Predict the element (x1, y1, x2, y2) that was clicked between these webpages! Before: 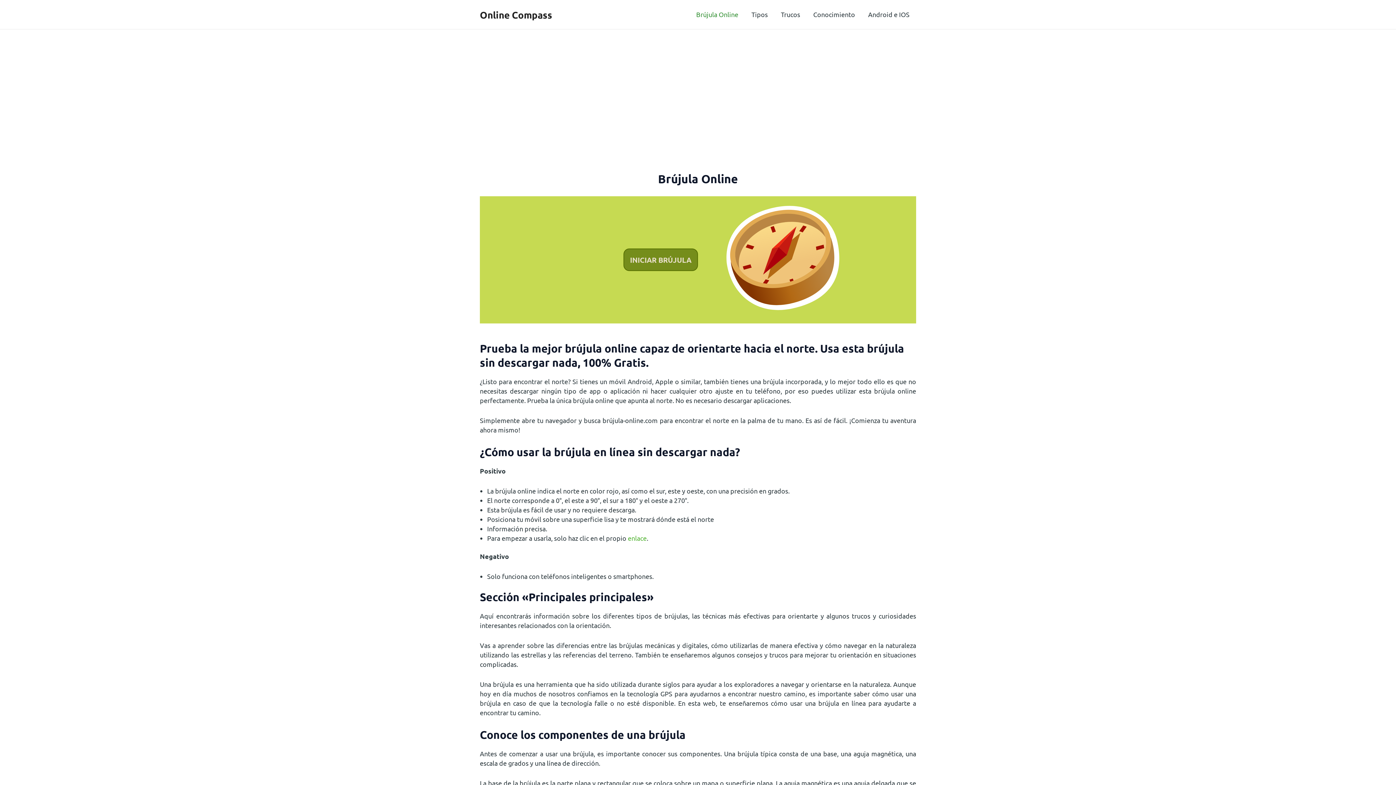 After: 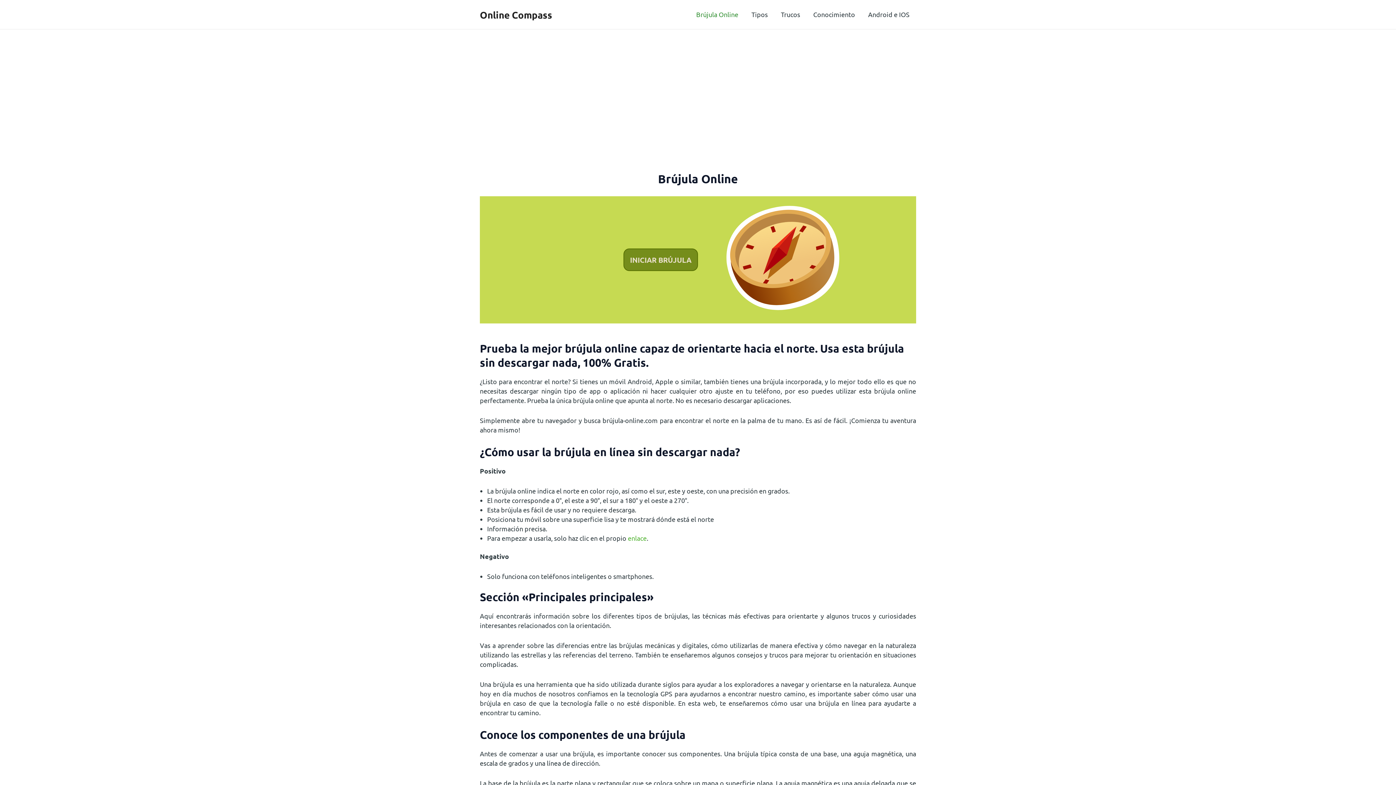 Action: bbox: (689, 0, 745, 29) label: Brújula Online